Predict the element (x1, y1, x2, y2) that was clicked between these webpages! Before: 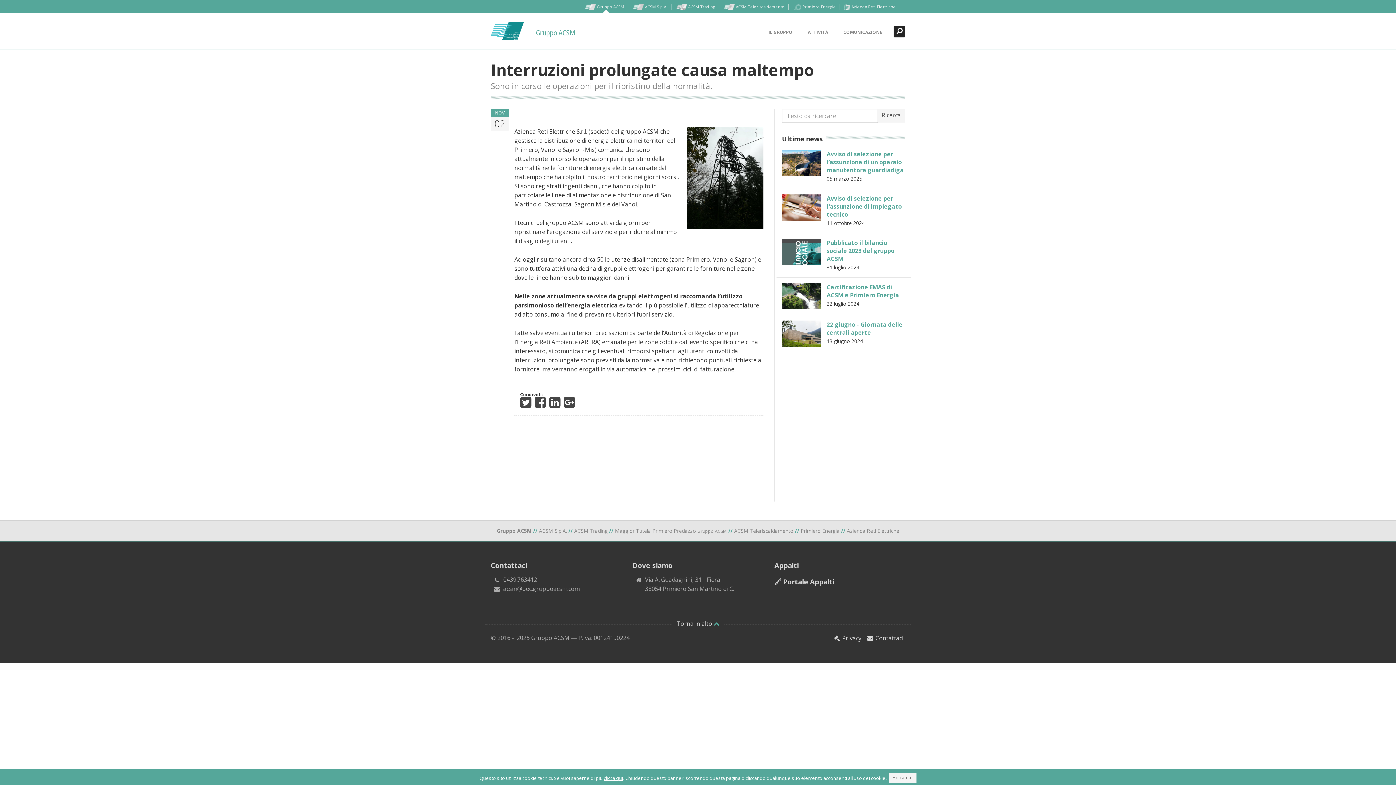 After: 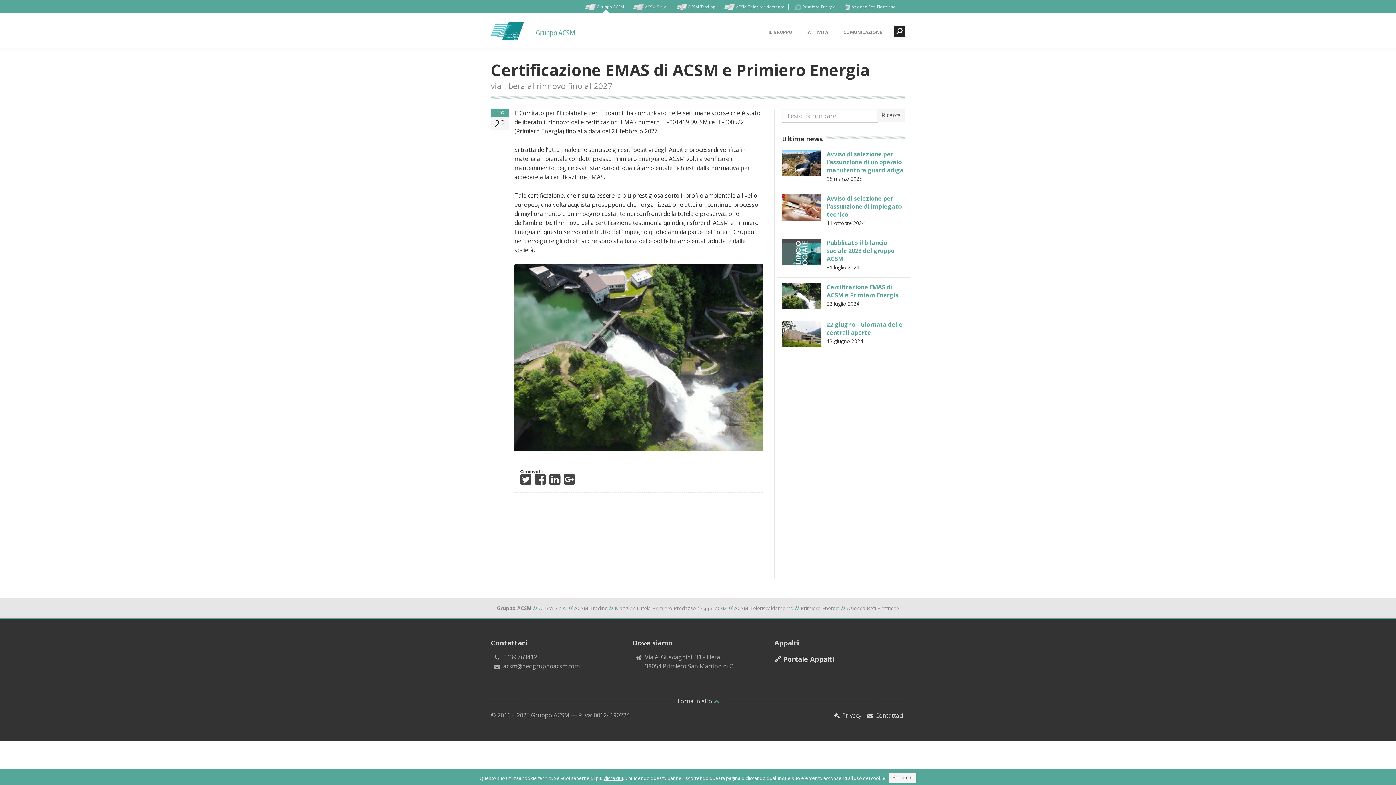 Action: bbox: (826, 283, 899, 299) label: Certificazione EMAS di ACSM e Primiero Energia